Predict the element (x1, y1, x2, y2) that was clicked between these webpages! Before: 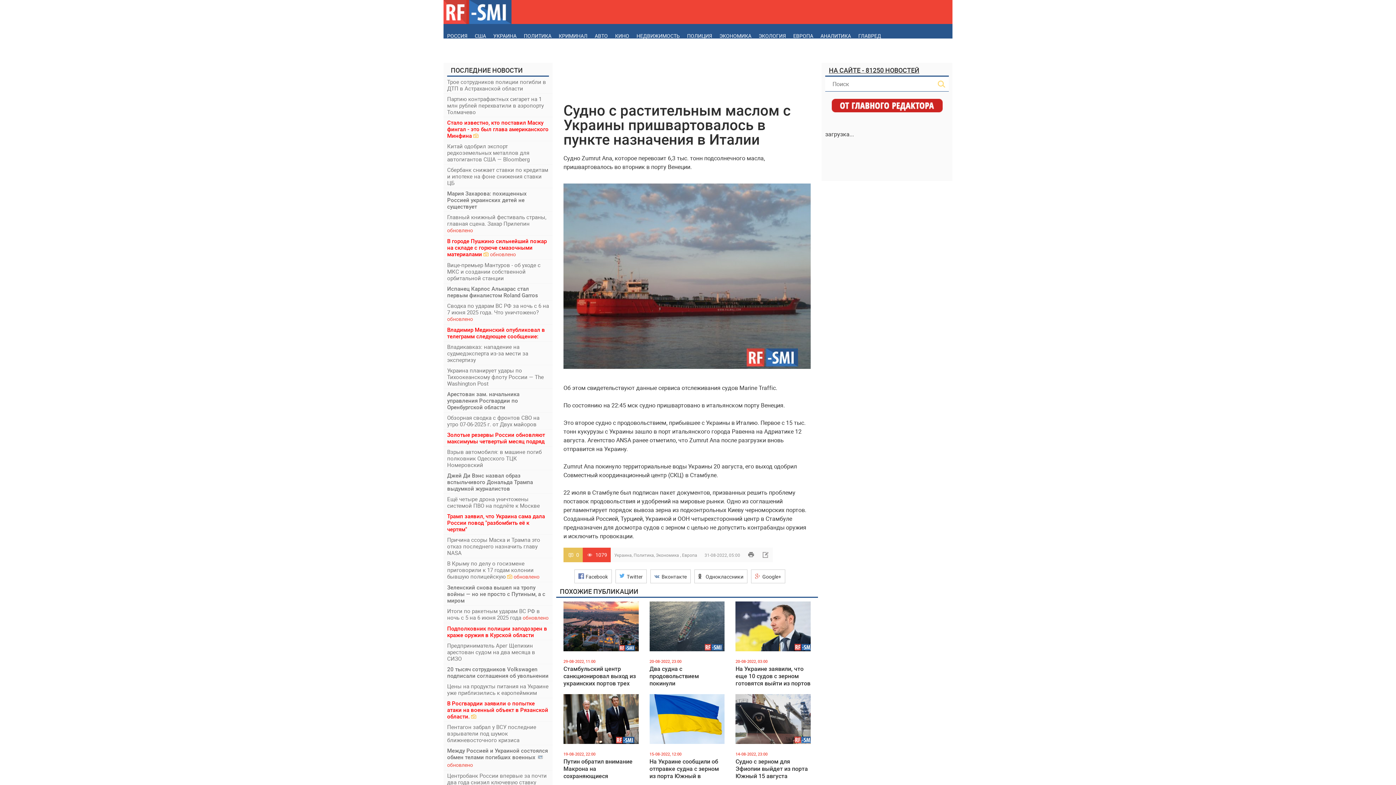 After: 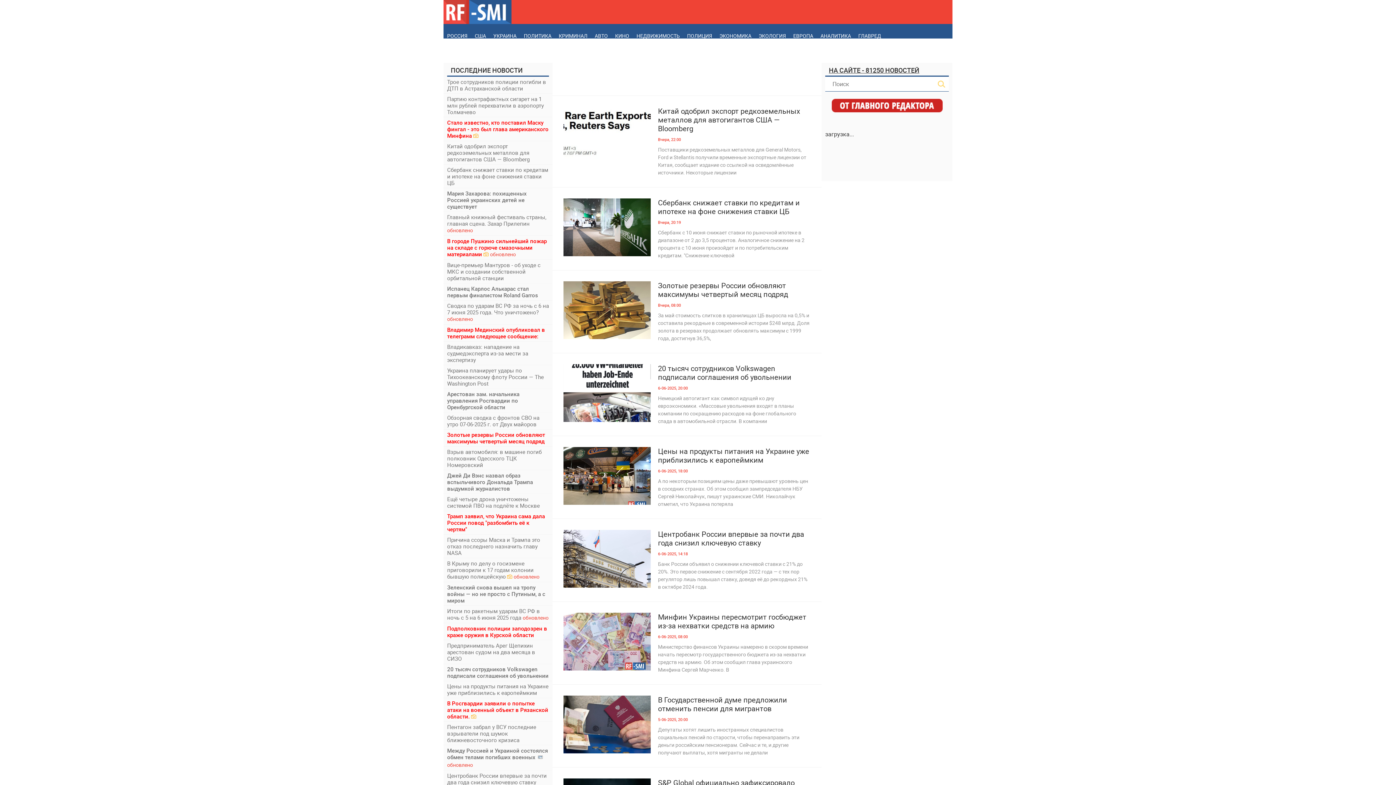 Action: label: Экономика  bbox: (656, 552, 680, 558)